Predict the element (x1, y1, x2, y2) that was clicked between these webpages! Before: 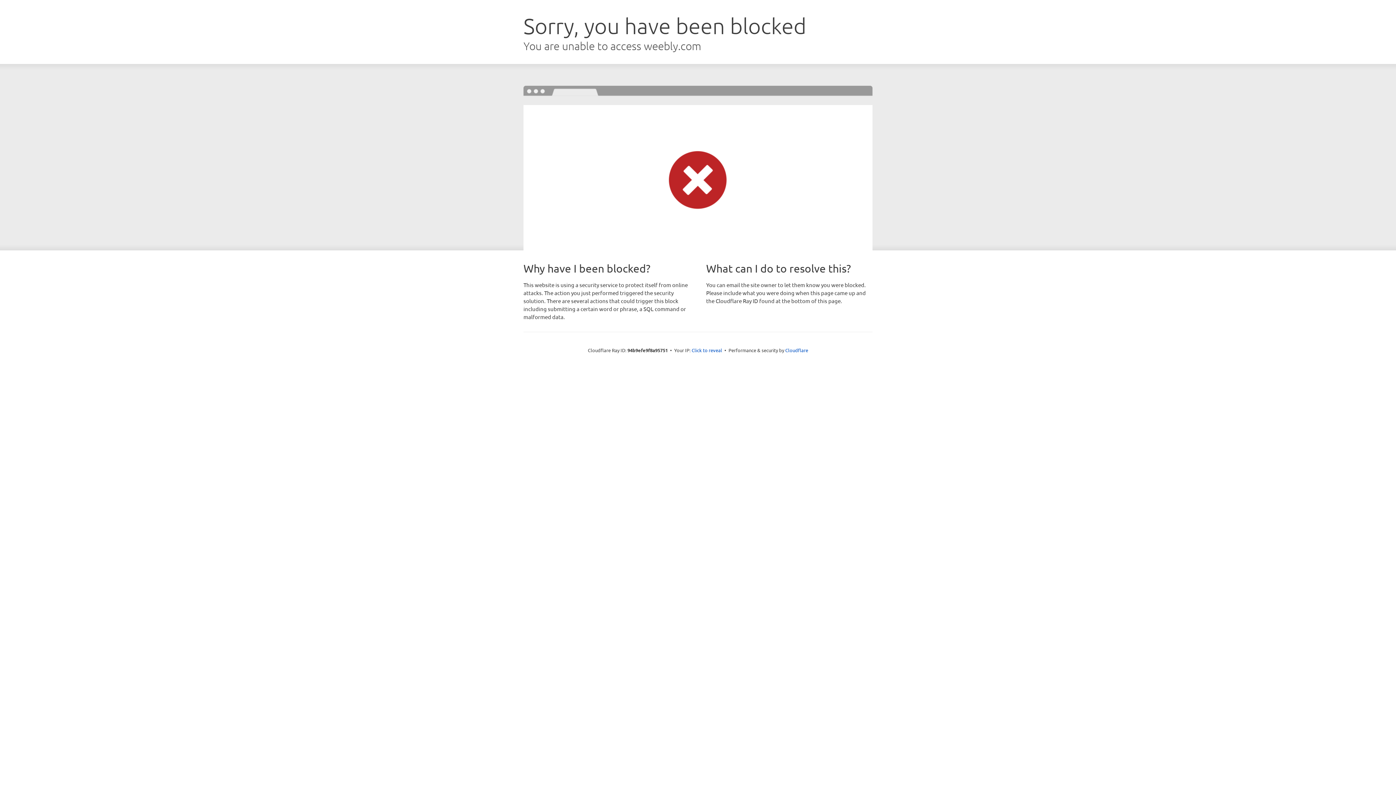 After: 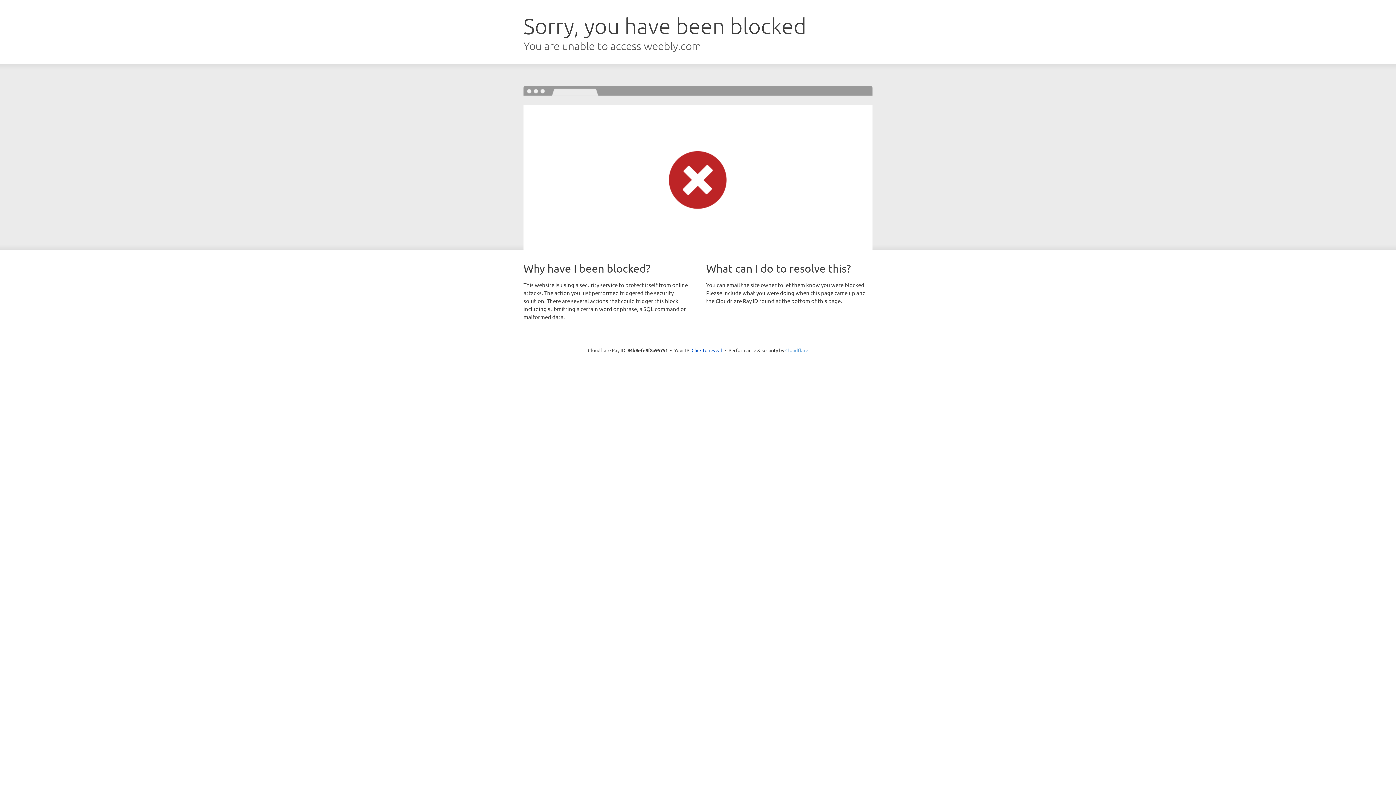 Action: label: Cloudflare bbox: (785, 347, 808, 353)